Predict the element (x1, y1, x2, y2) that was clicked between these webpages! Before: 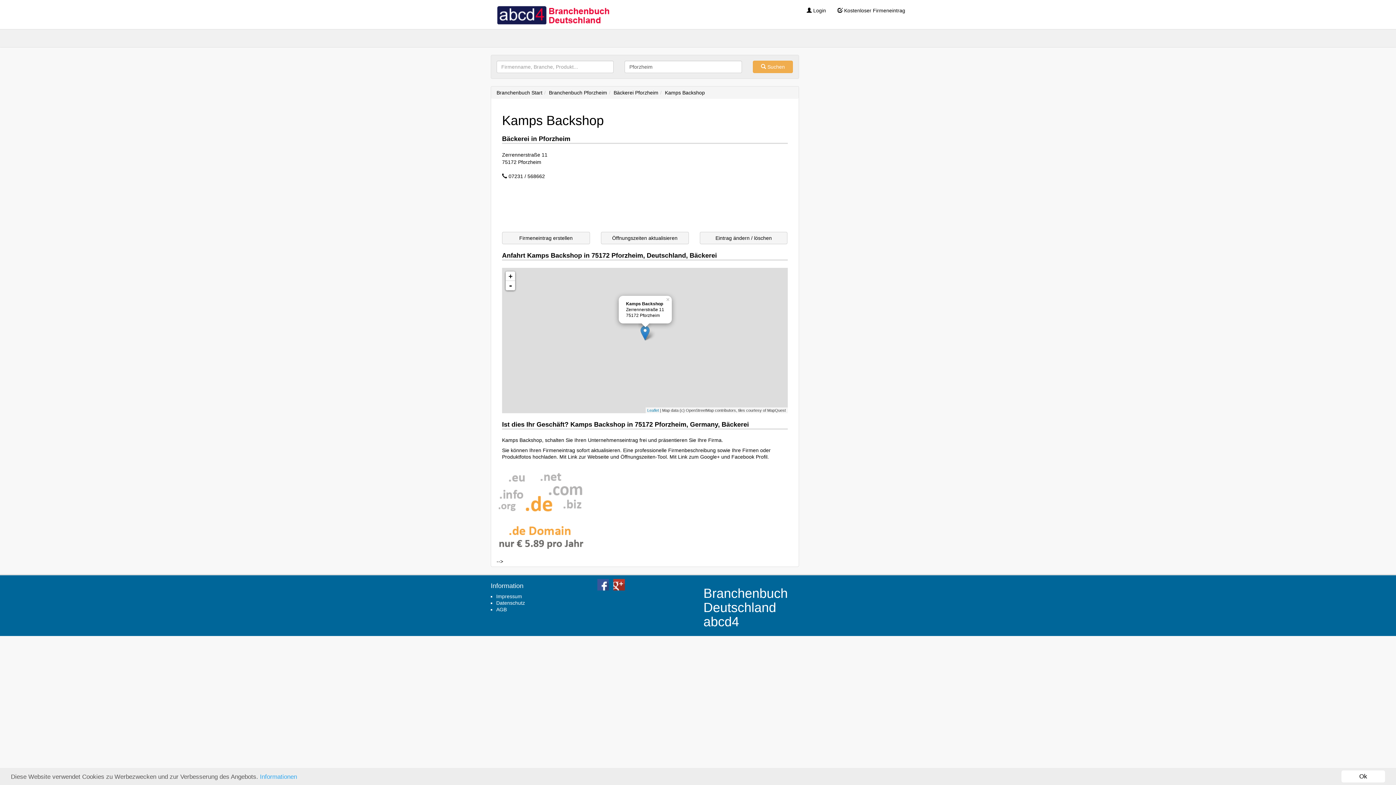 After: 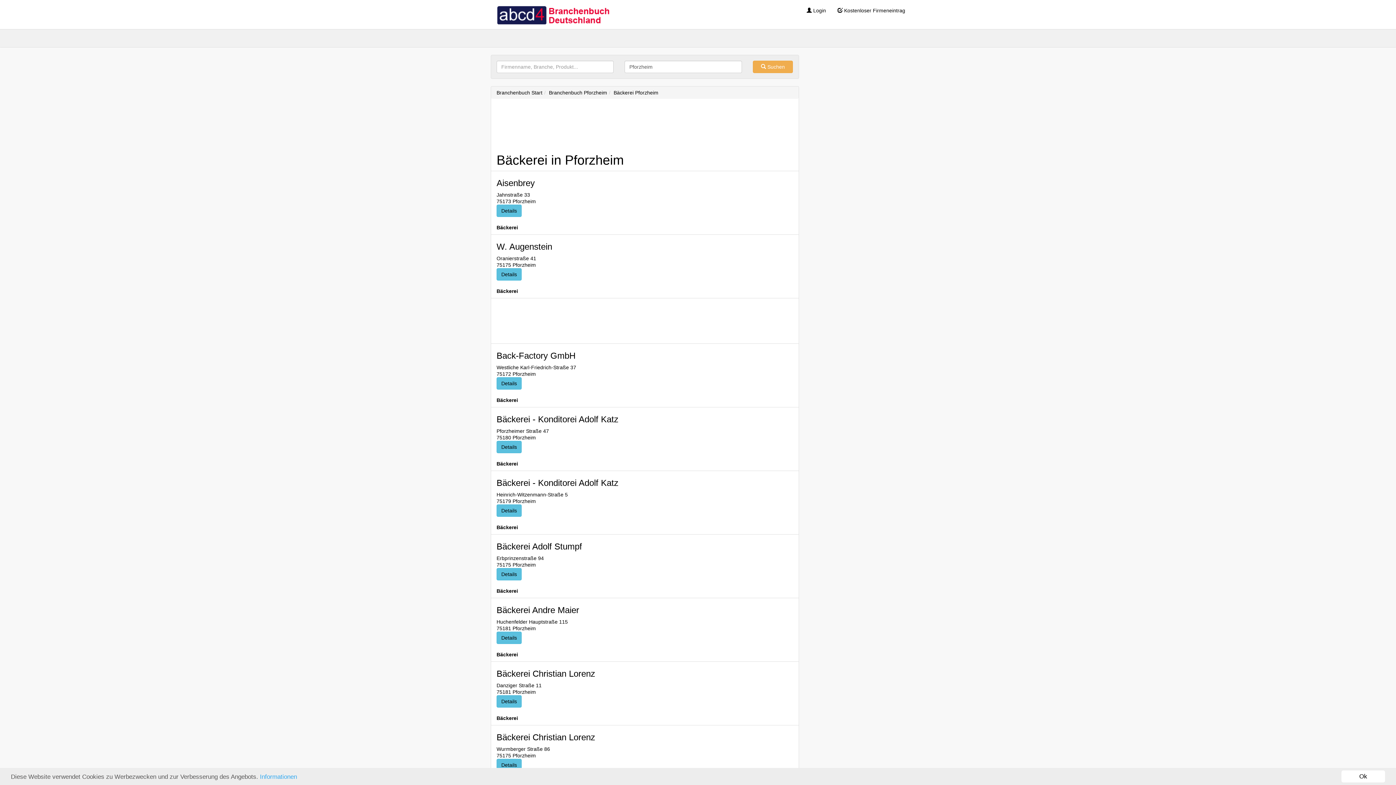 Action: bbox: (613, 89, 658, 95) label: Bäckerei Pforzheim